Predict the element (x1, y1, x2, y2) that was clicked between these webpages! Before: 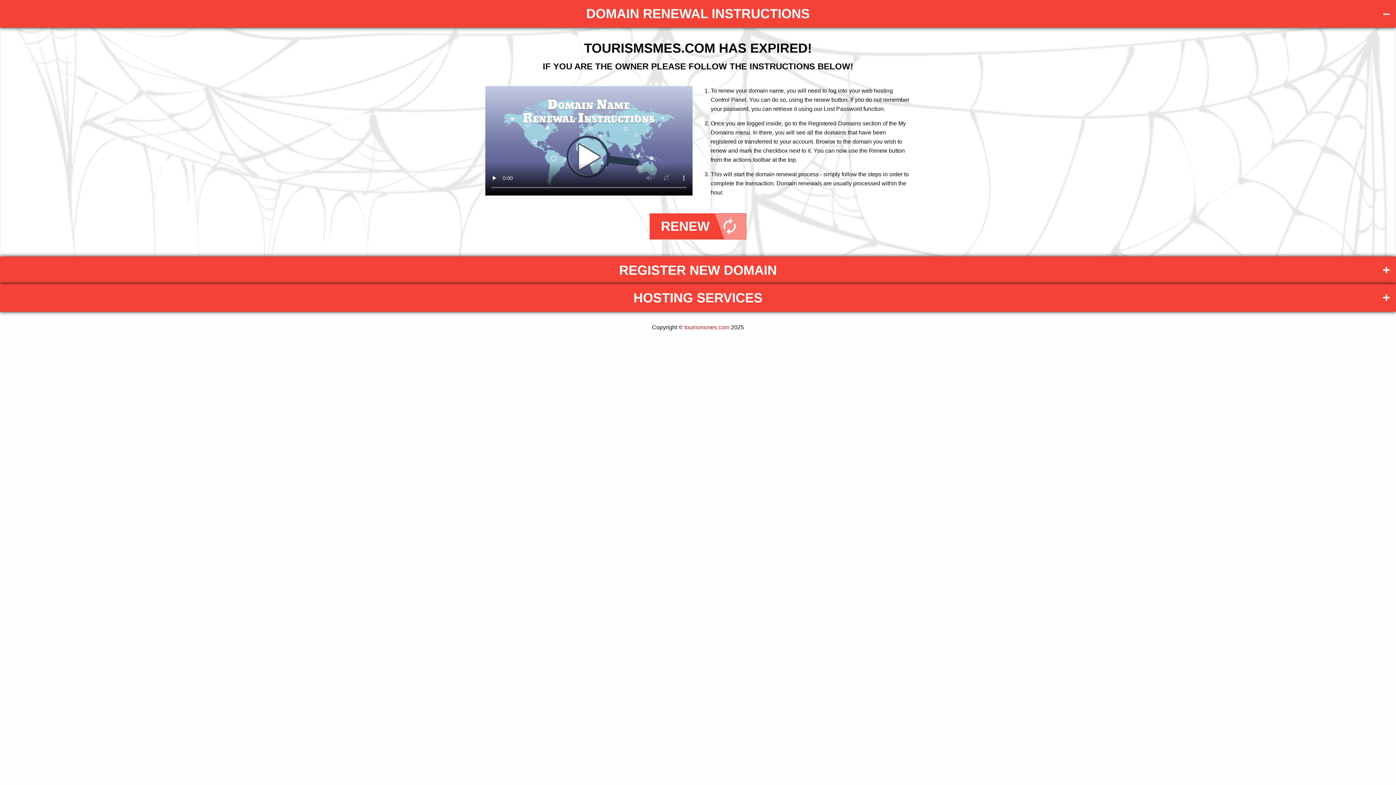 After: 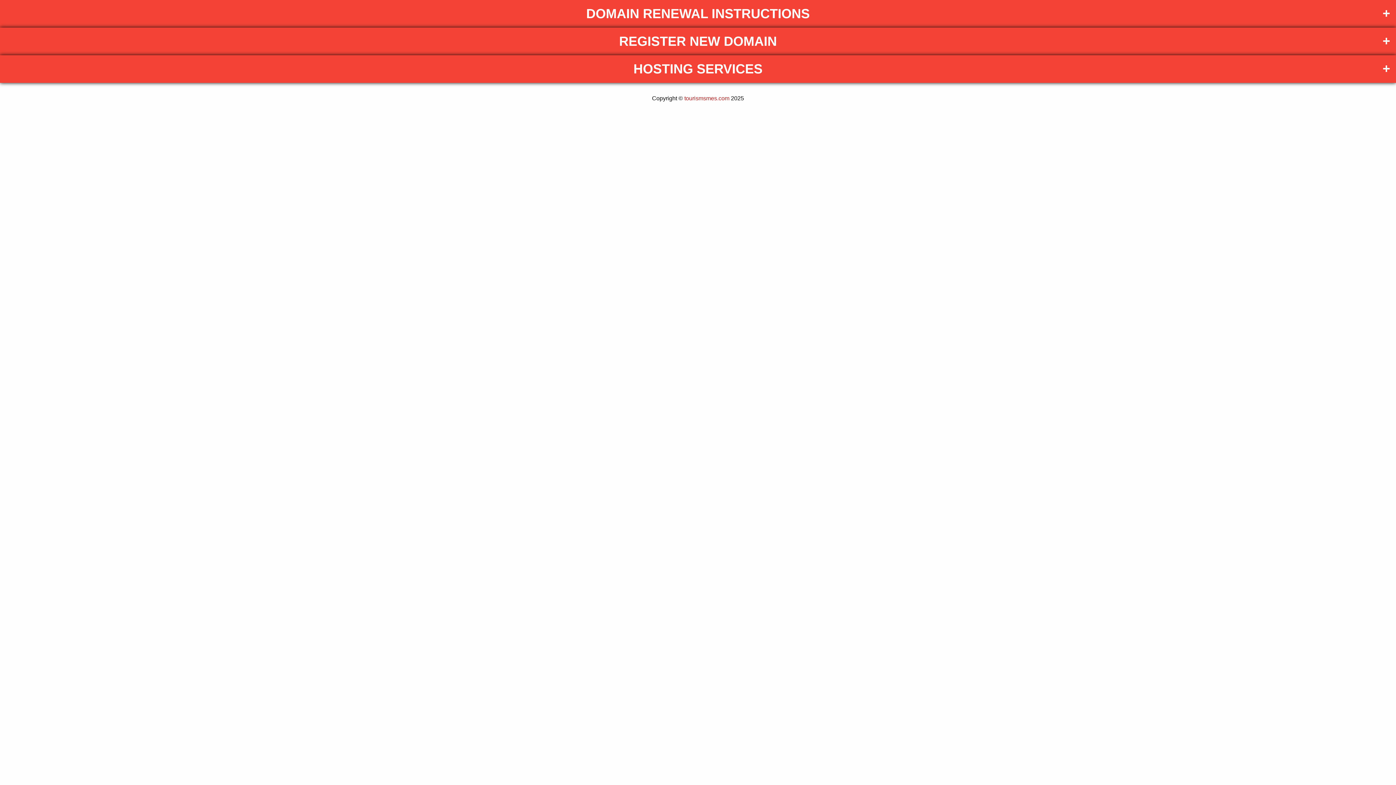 Action: label: DOMAIN RENEWAL INSTRUCTIONS bbox: (0, 0, 1396, 27)